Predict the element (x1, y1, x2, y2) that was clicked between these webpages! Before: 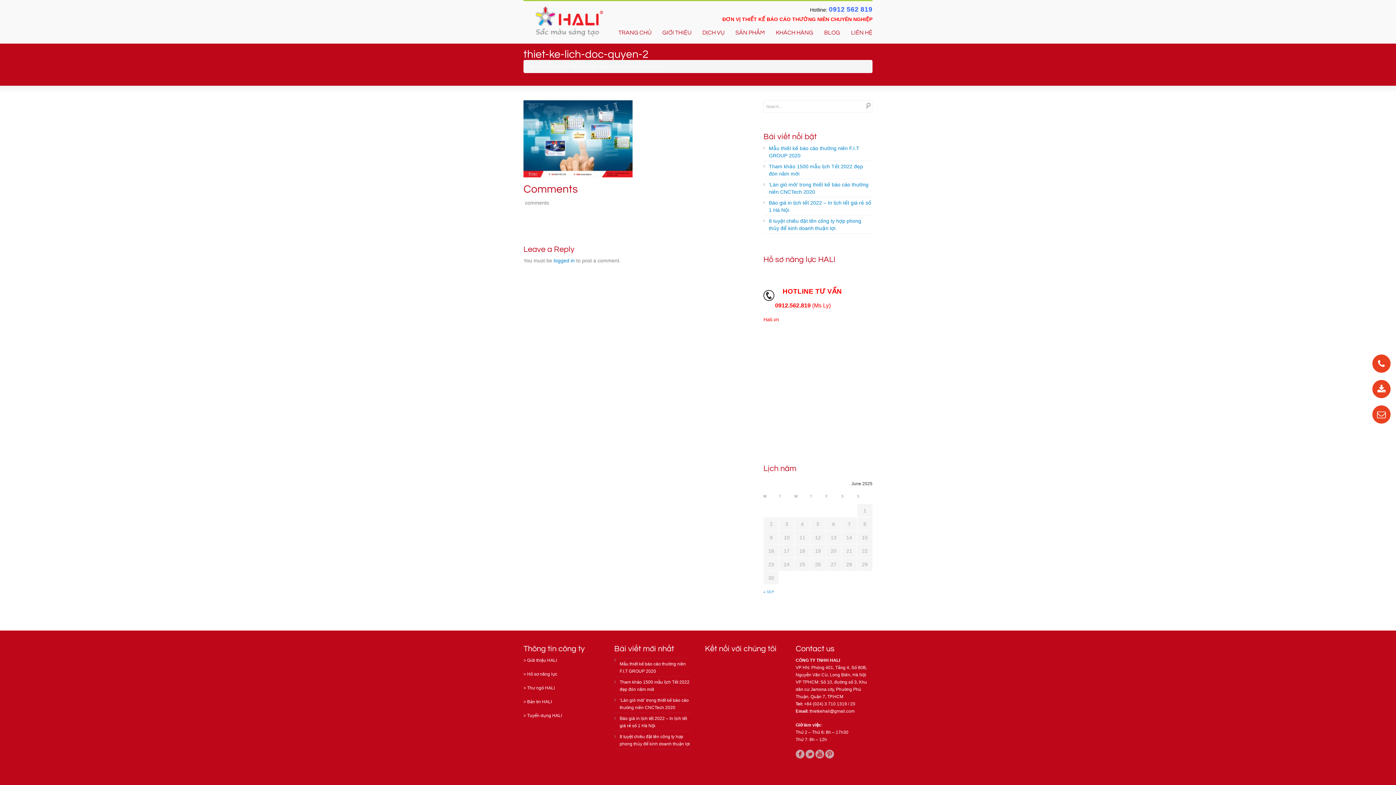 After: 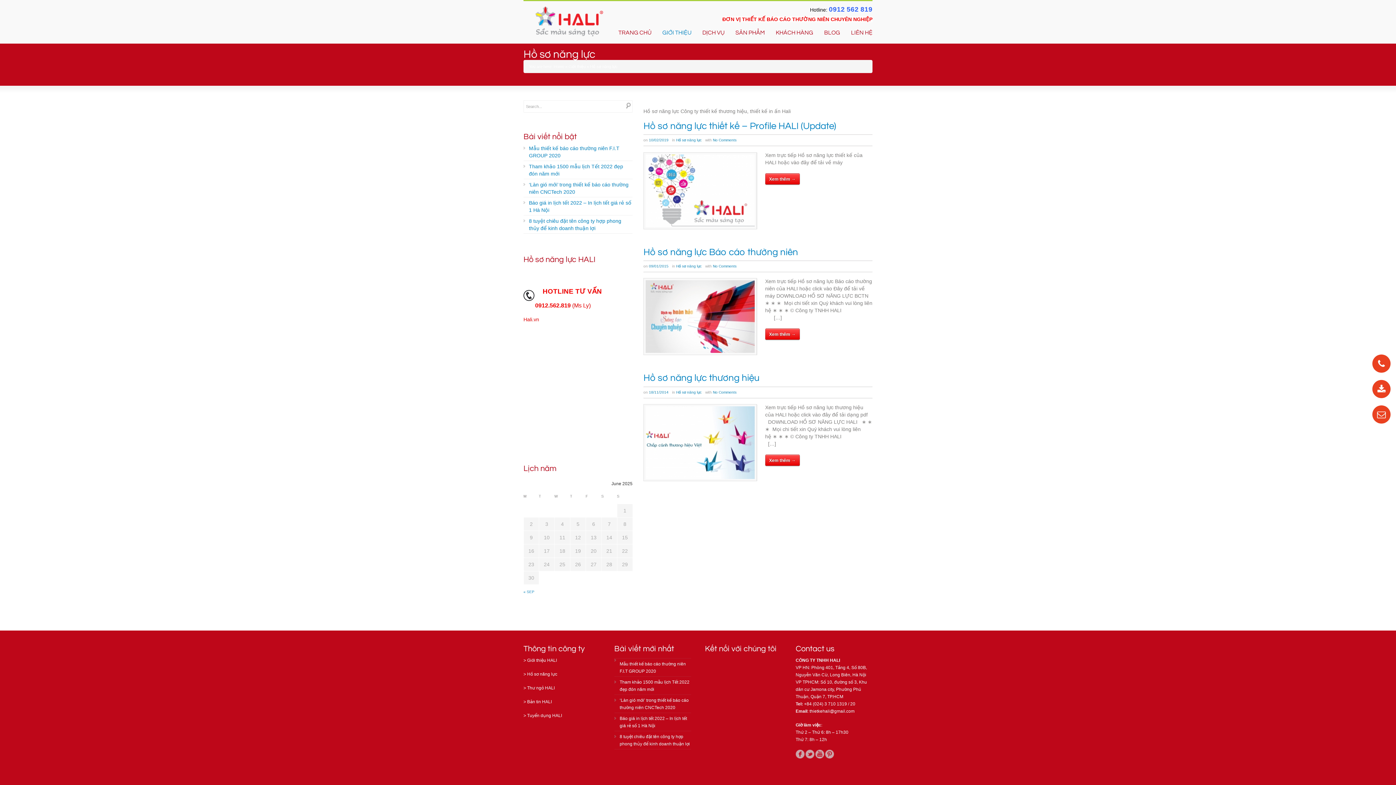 Action: bbox: (1372, 380, 1390, 398)